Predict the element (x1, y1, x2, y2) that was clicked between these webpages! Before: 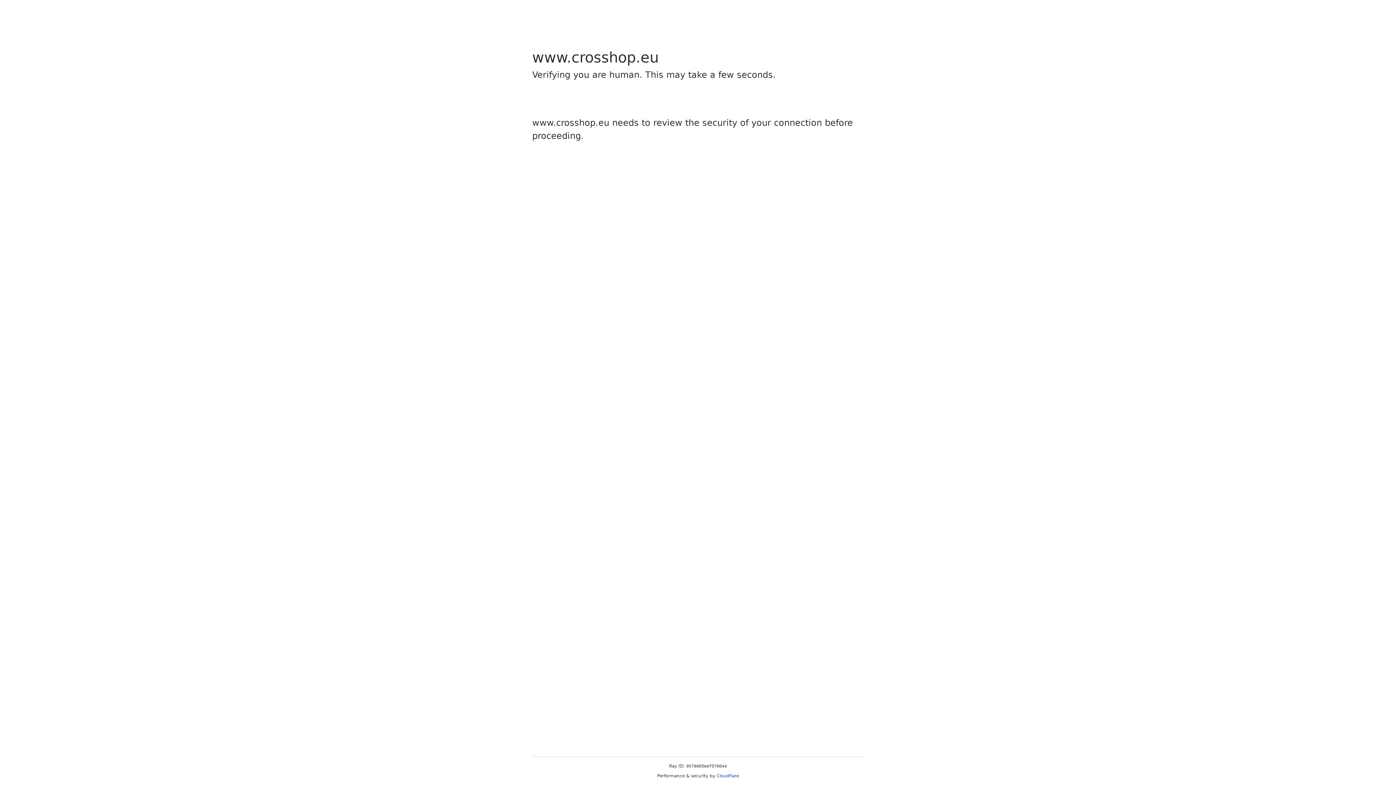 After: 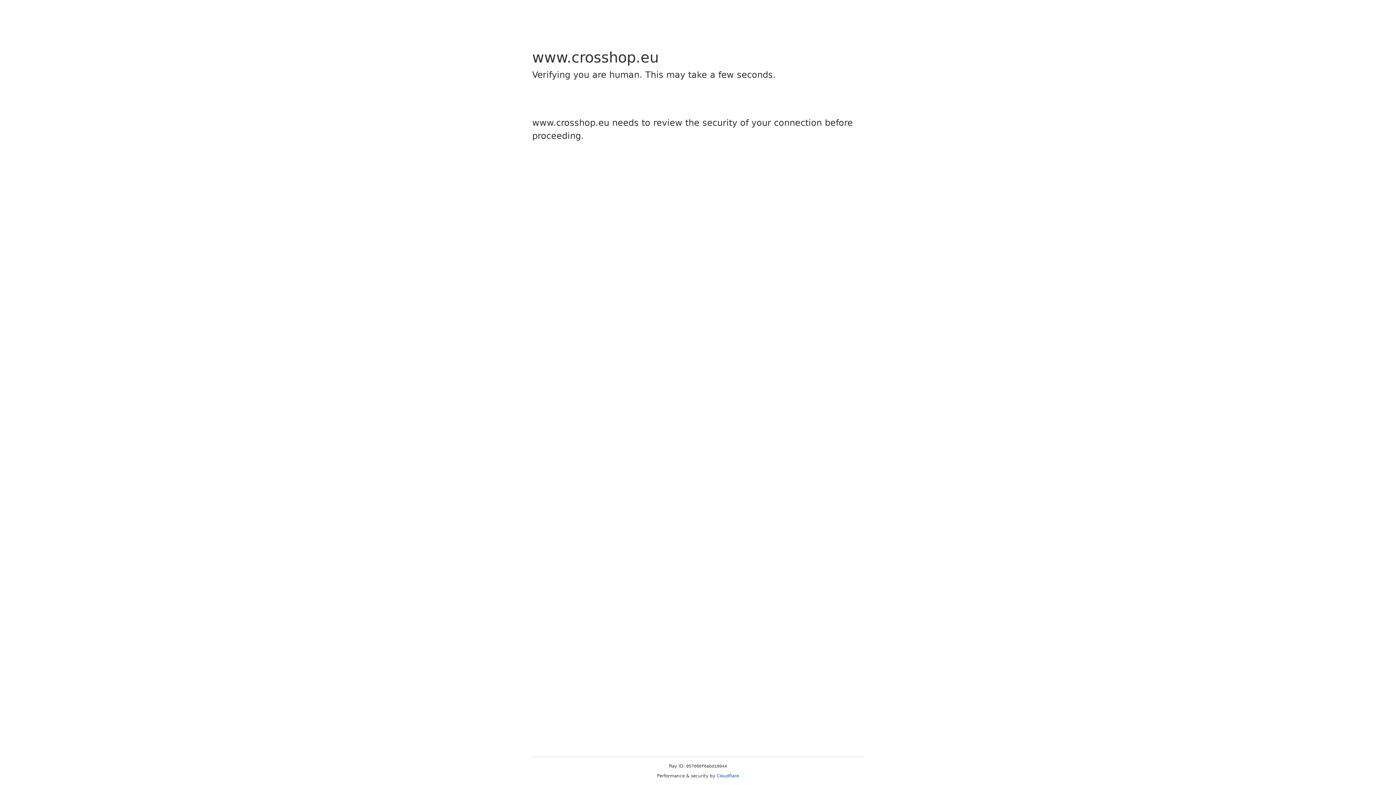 Action: bbox: (716, 773, 739, 778) label: Cloudflare